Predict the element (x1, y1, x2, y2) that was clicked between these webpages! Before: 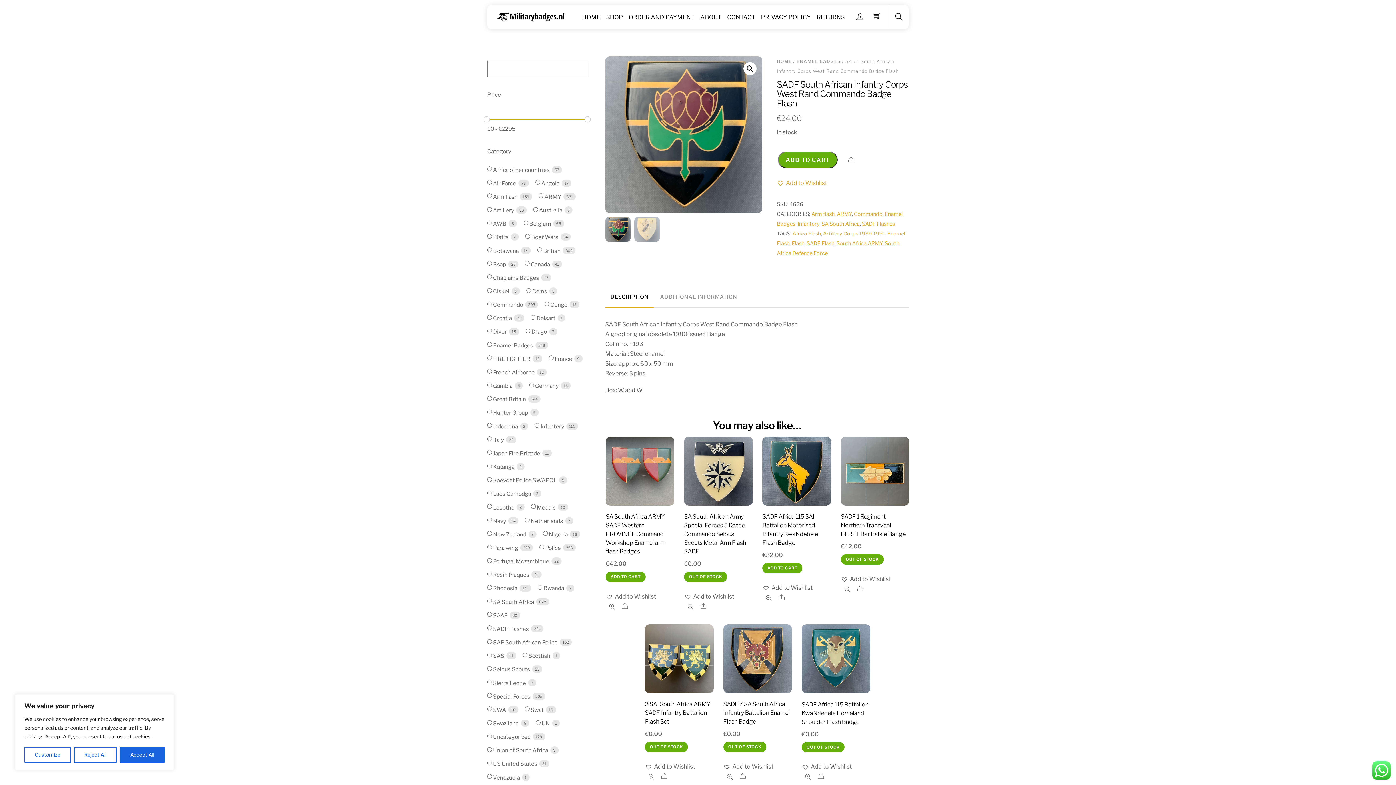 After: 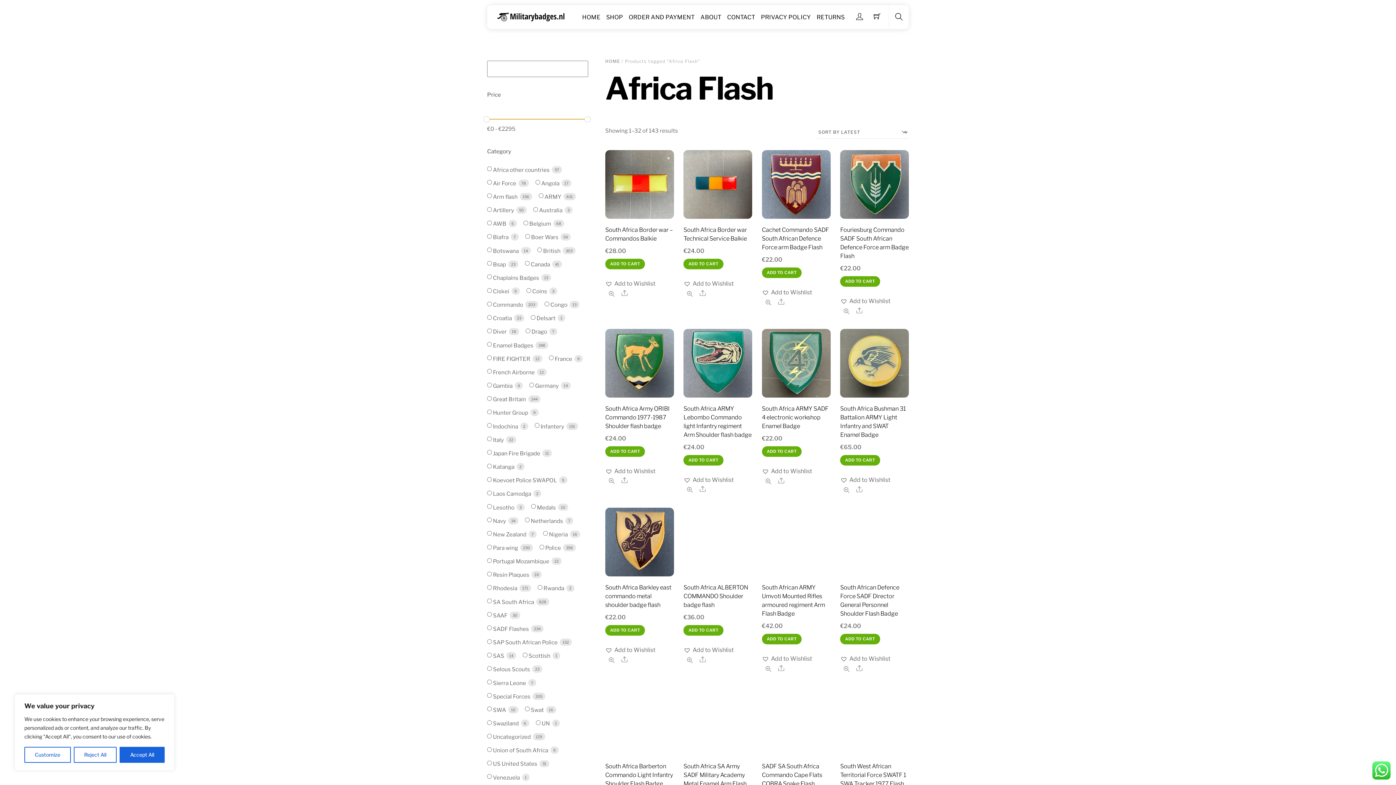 Action: label: Africa Flash bbox: (792, 230, 820, 237)